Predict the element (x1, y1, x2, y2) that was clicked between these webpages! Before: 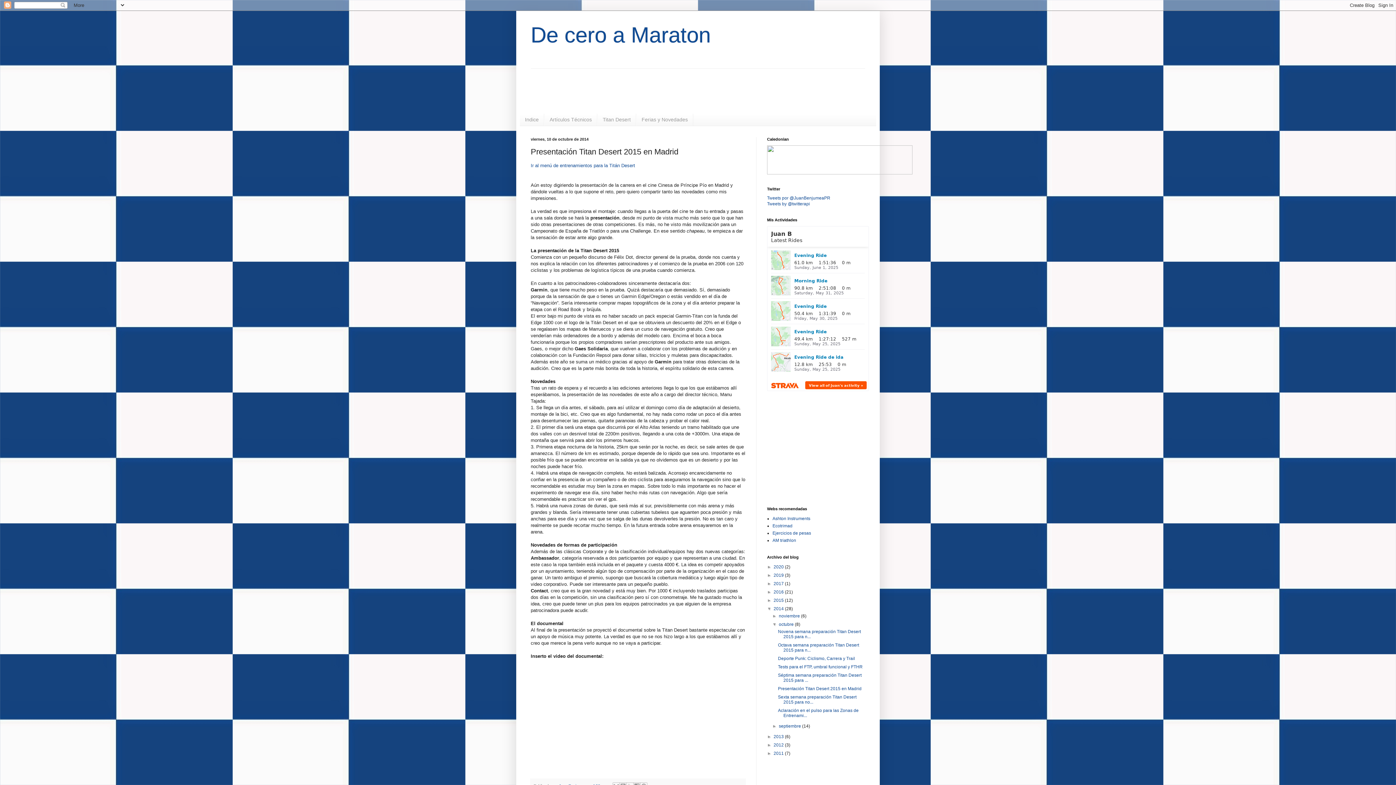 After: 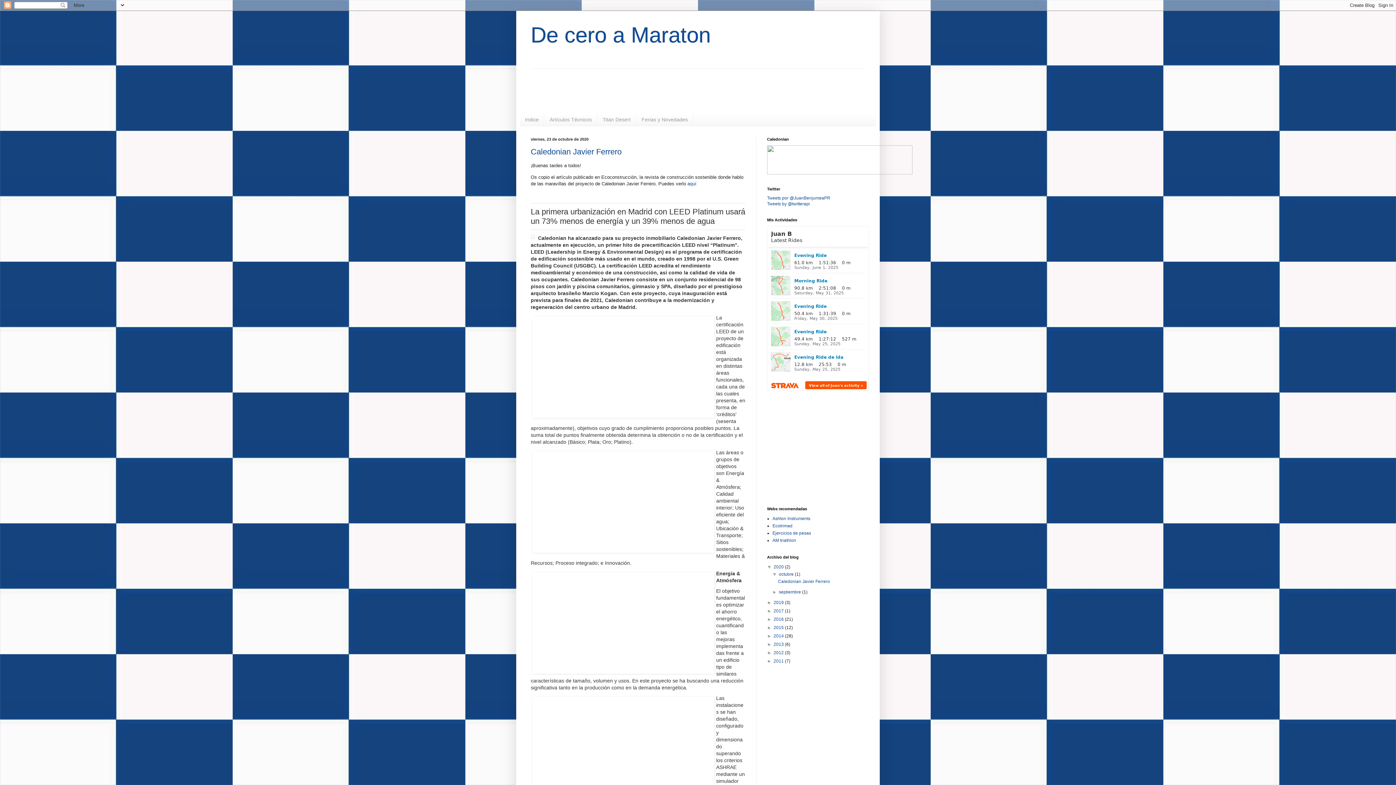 Action: bbox: (773, 564, 785, 569) label: 2020 